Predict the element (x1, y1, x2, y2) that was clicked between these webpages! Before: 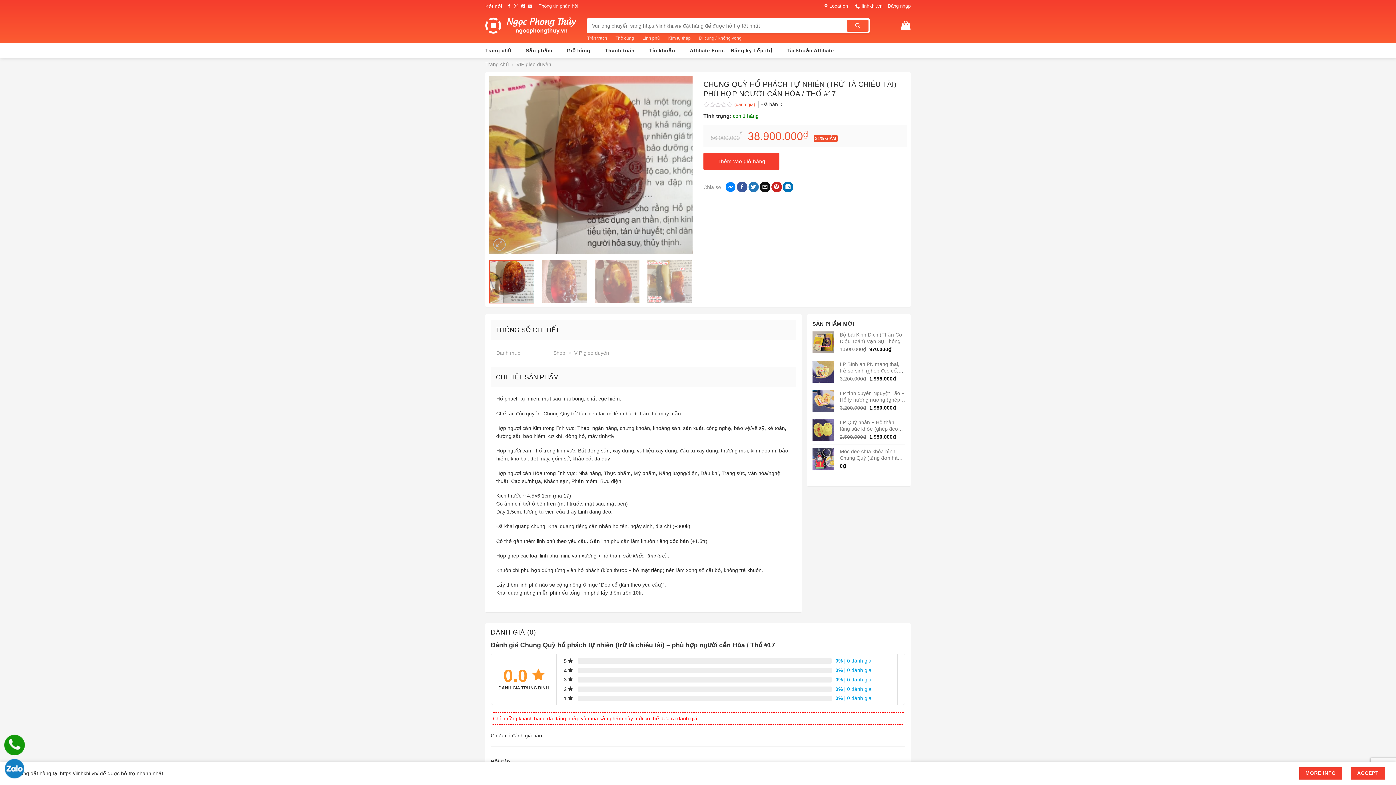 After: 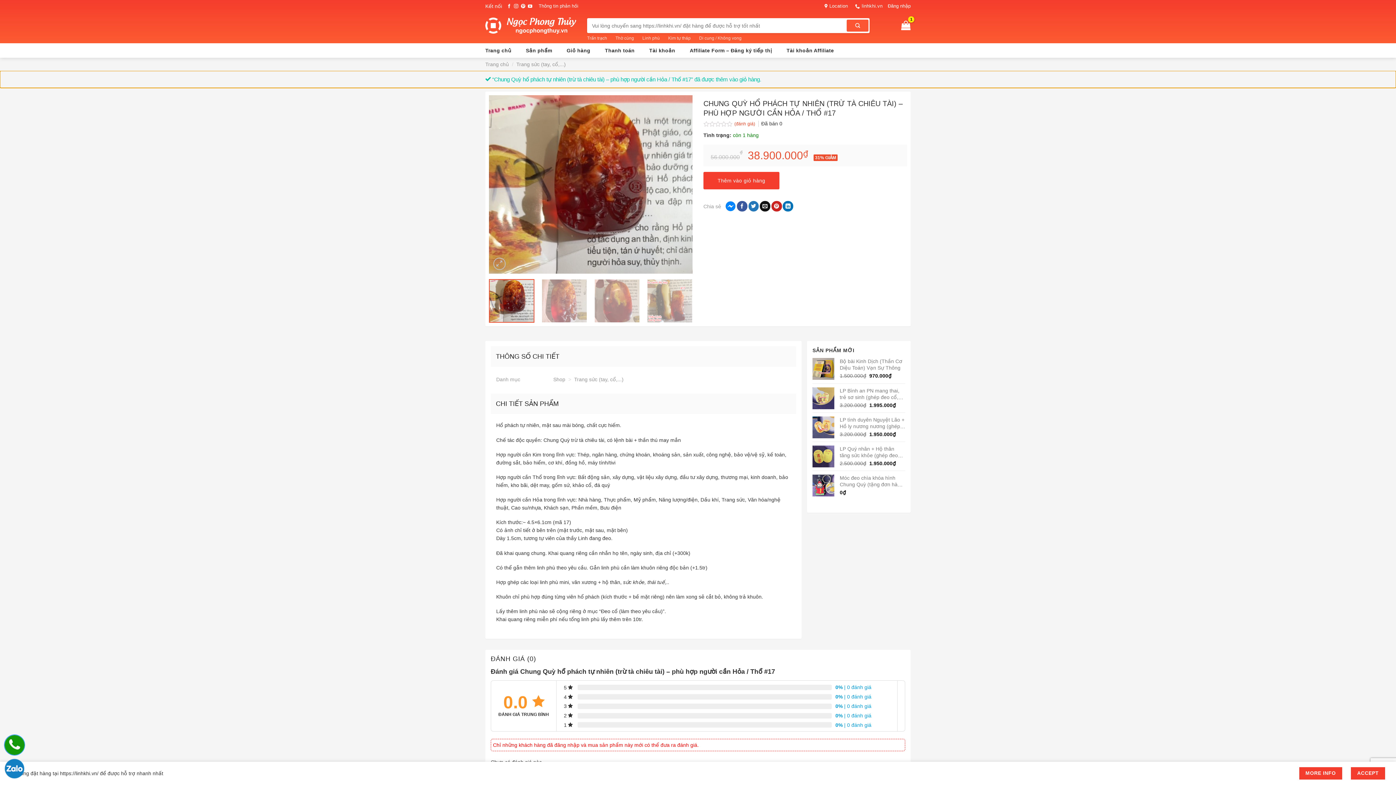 Action: label: Thêm vào giỏ hàng bbox: (703, 152, 779, 170)